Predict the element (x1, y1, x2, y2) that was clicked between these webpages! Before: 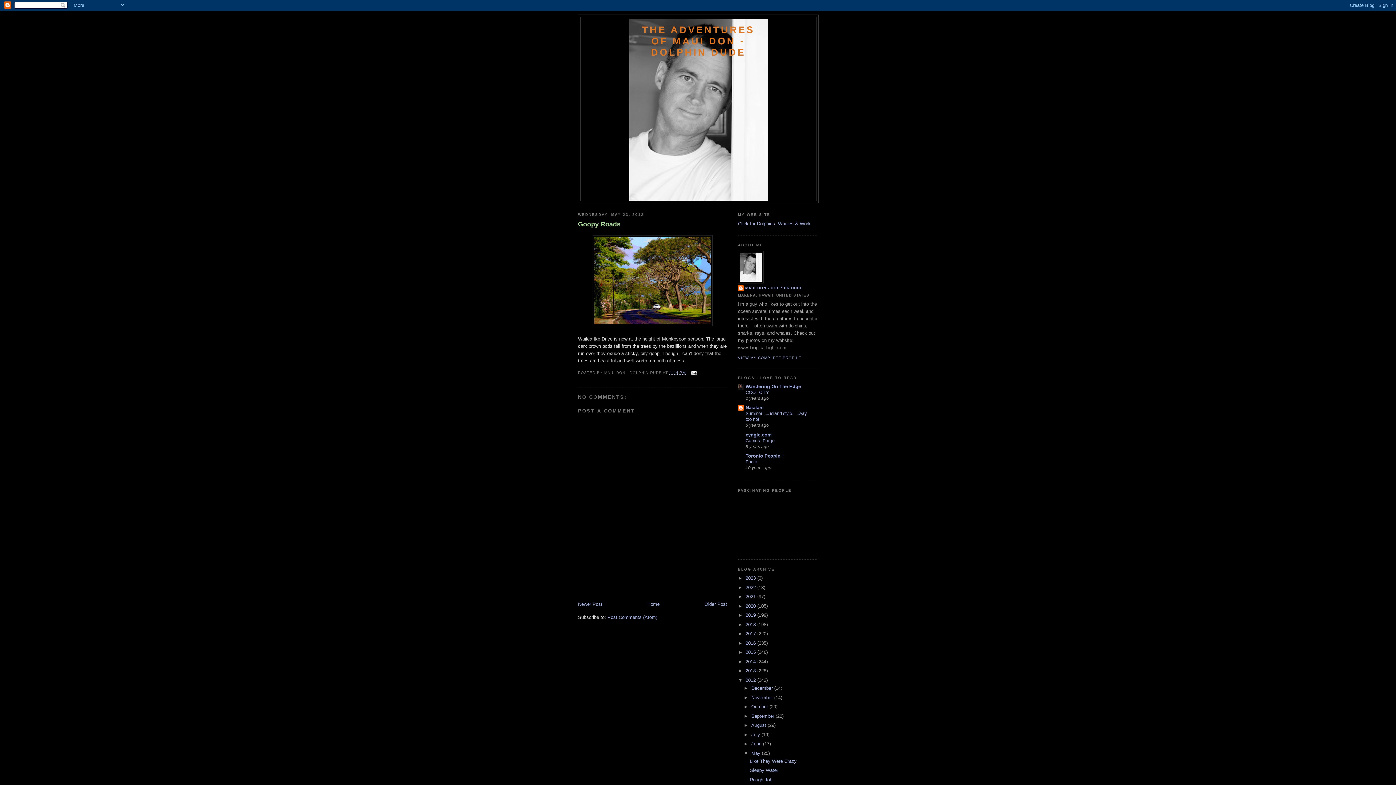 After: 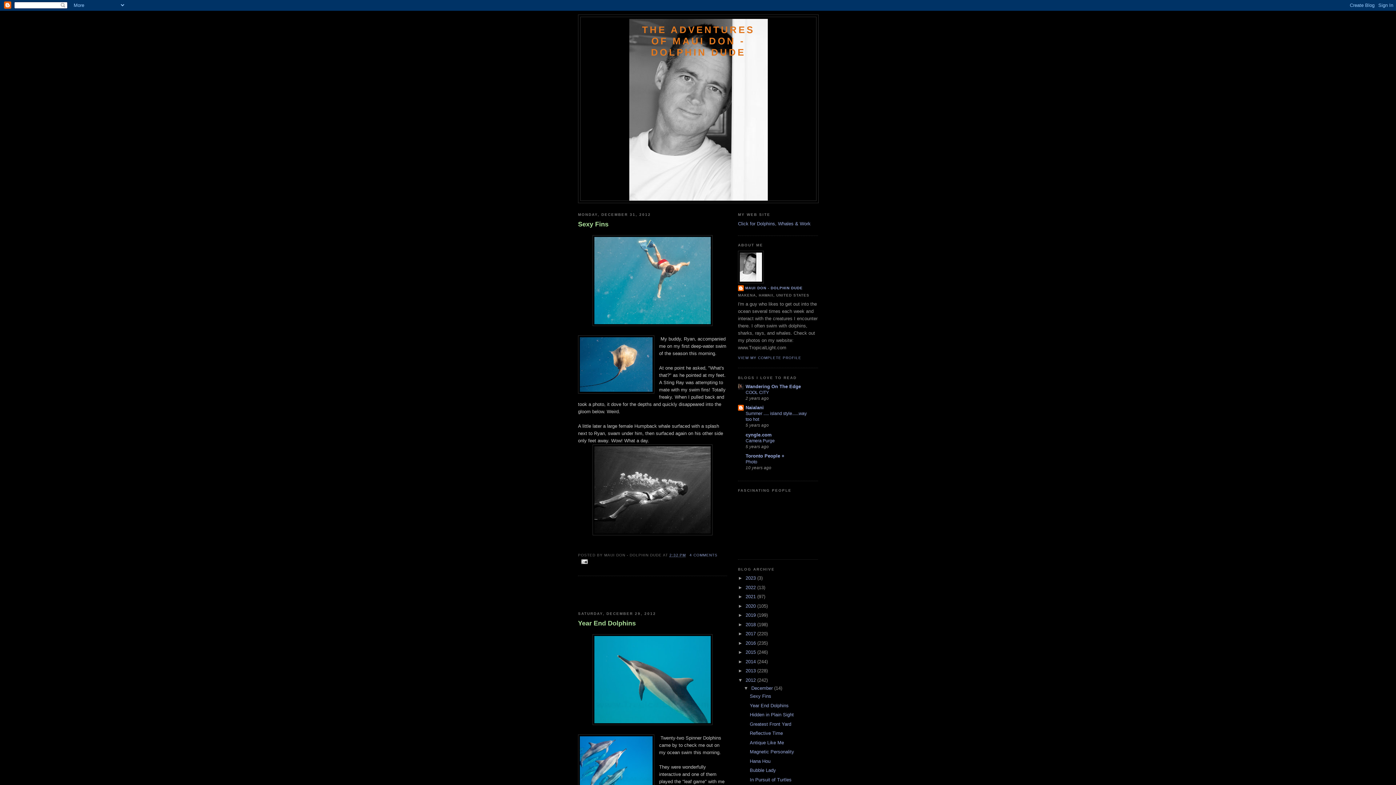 Action: label: December  bbox: (751, 685, 774, 691)